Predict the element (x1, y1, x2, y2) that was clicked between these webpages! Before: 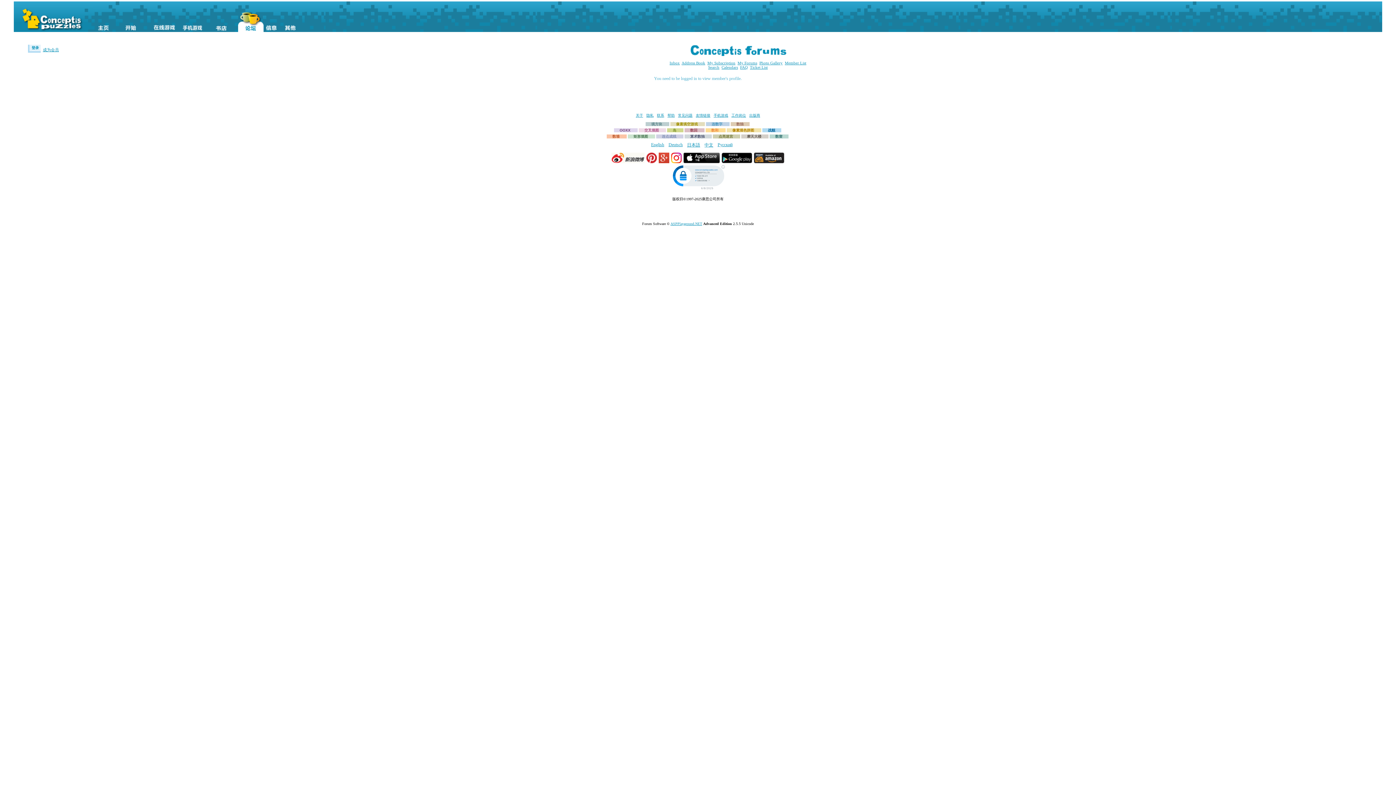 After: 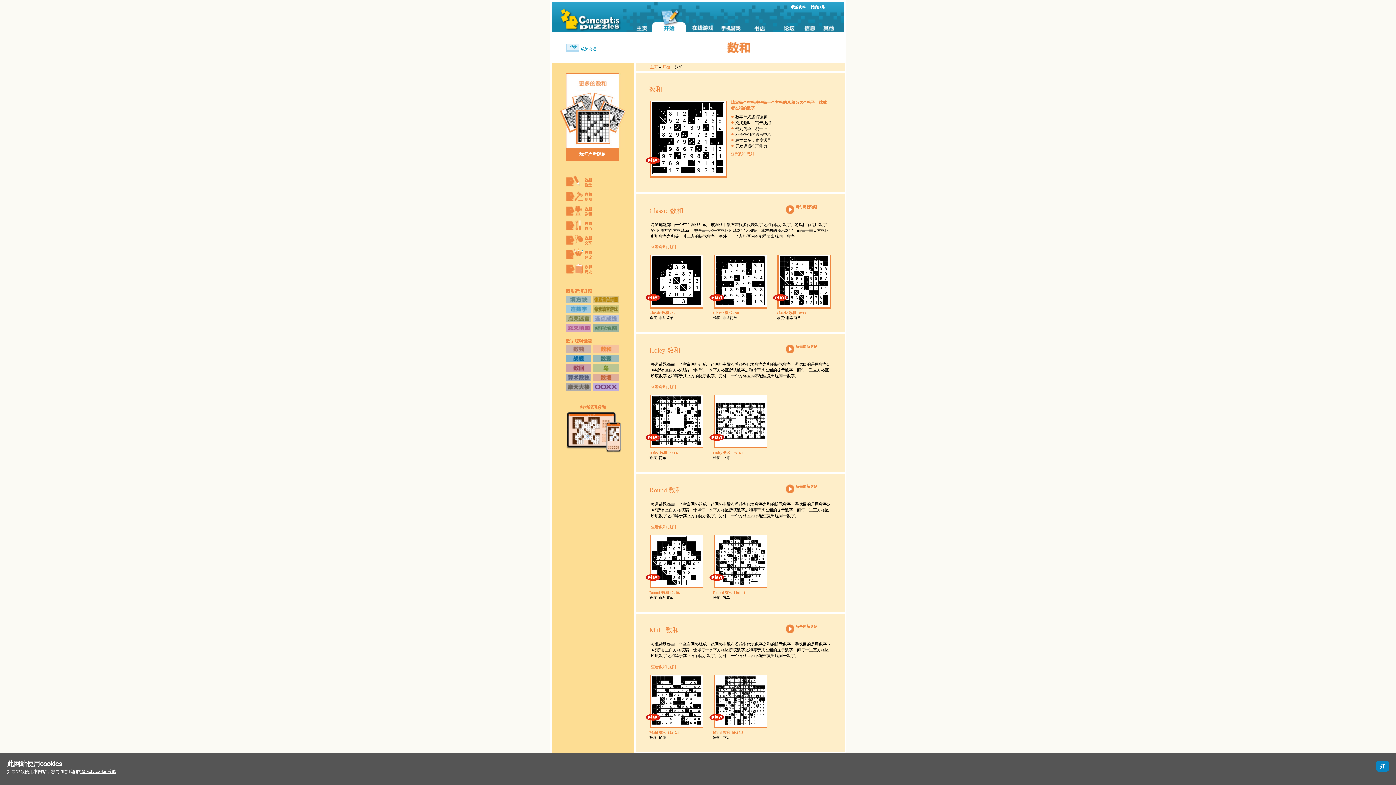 Action: bbox: (705, 128, 724, 132) label: 数和